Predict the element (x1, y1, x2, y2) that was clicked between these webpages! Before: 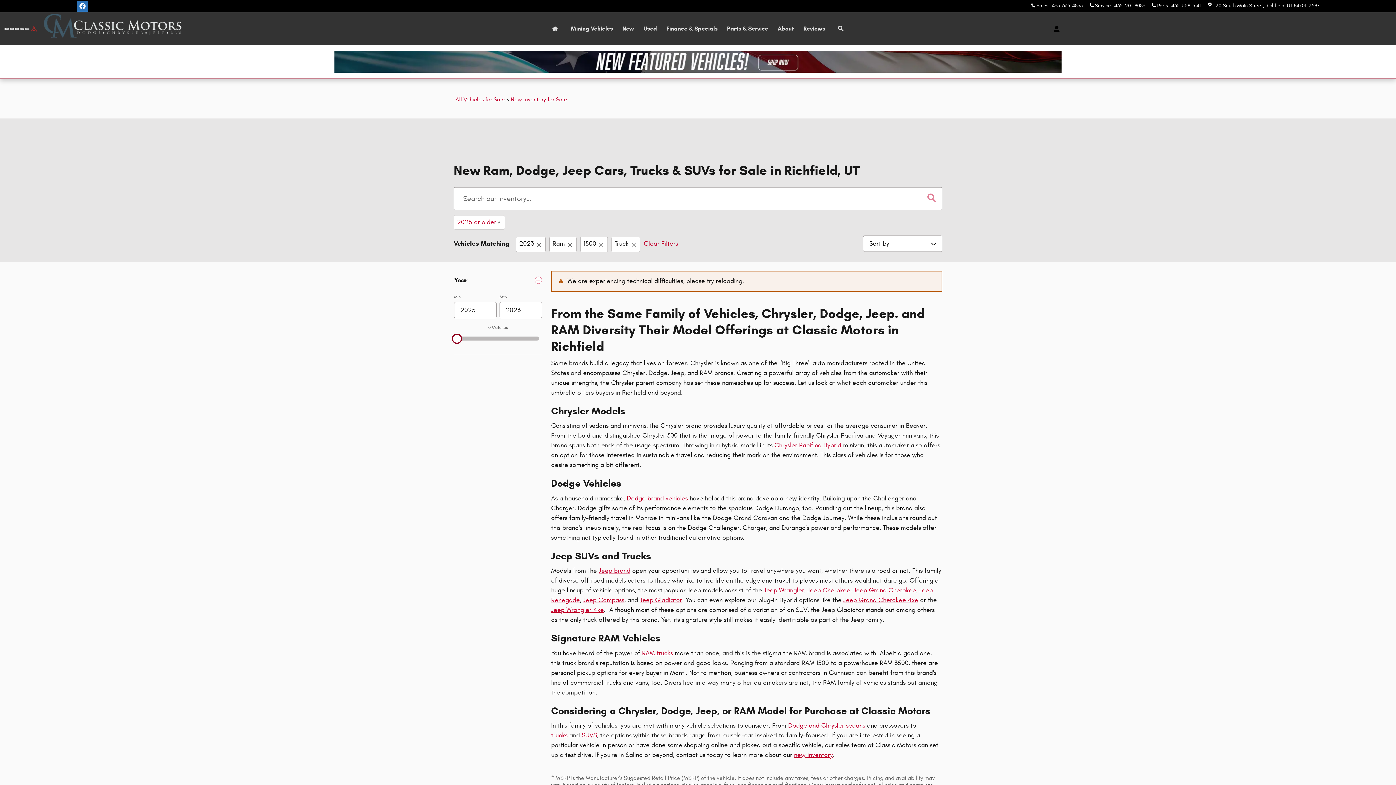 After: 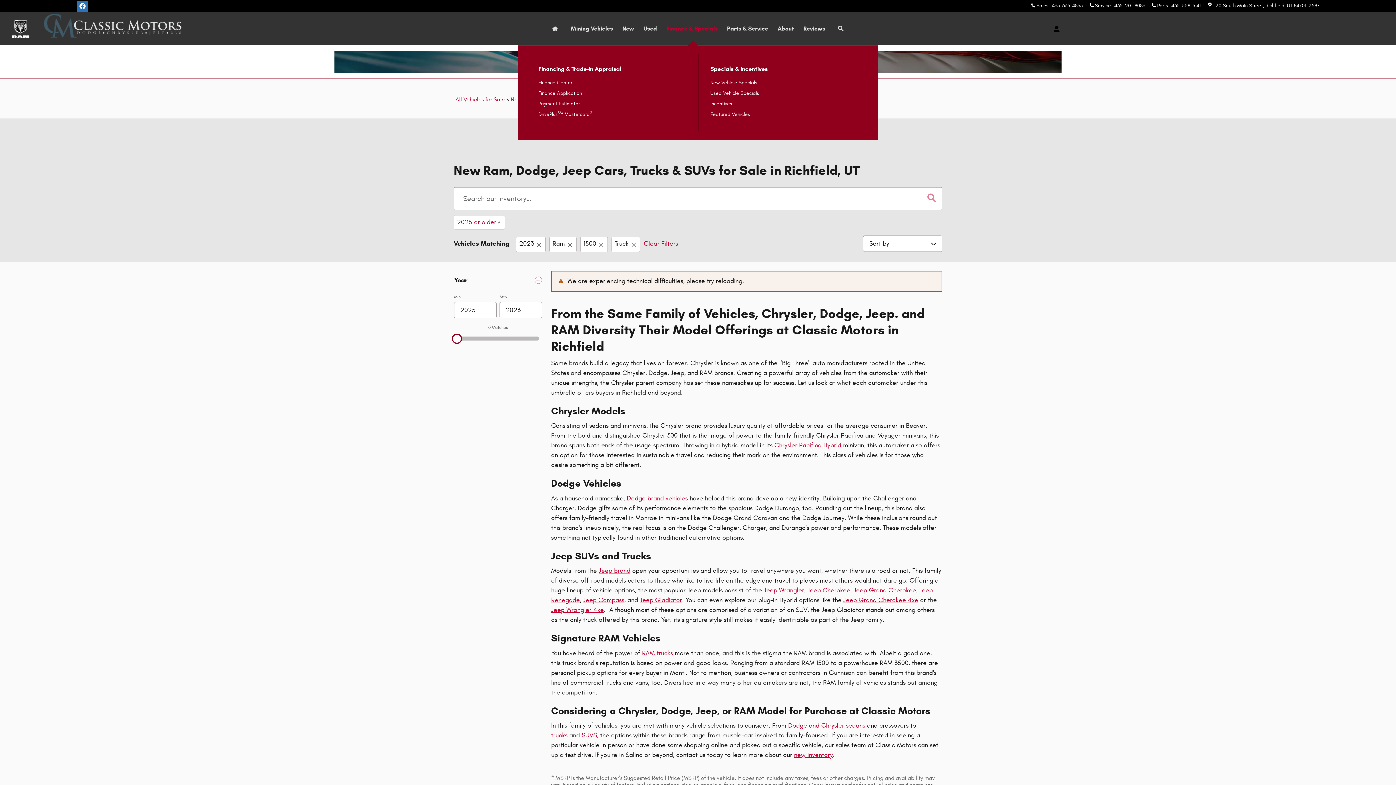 Action: bbox: (661, 12, 722, 45) label: Finance & Specials